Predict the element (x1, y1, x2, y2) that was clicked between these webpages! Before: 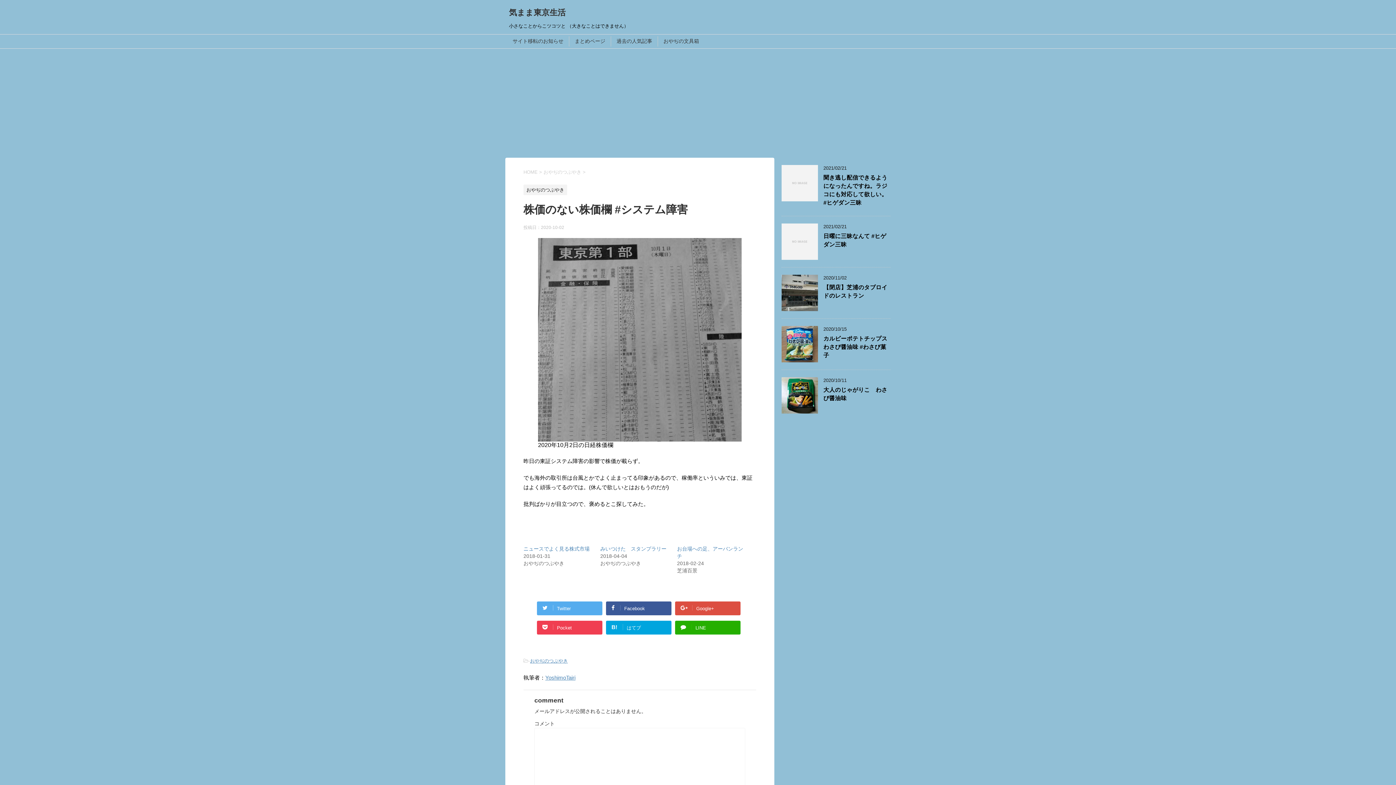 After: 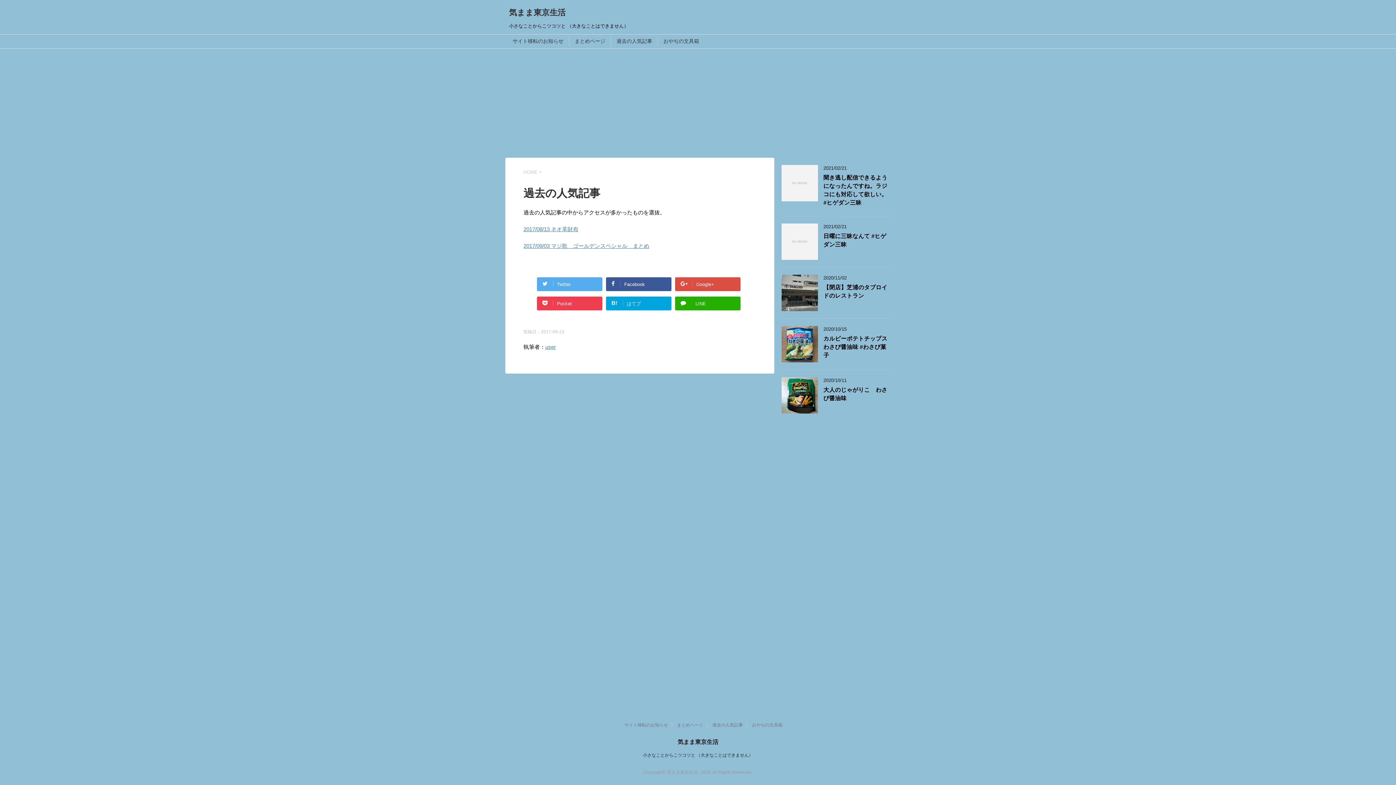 Action: label: 過去の人気記事 bbox: (616, 38, 652, 44)